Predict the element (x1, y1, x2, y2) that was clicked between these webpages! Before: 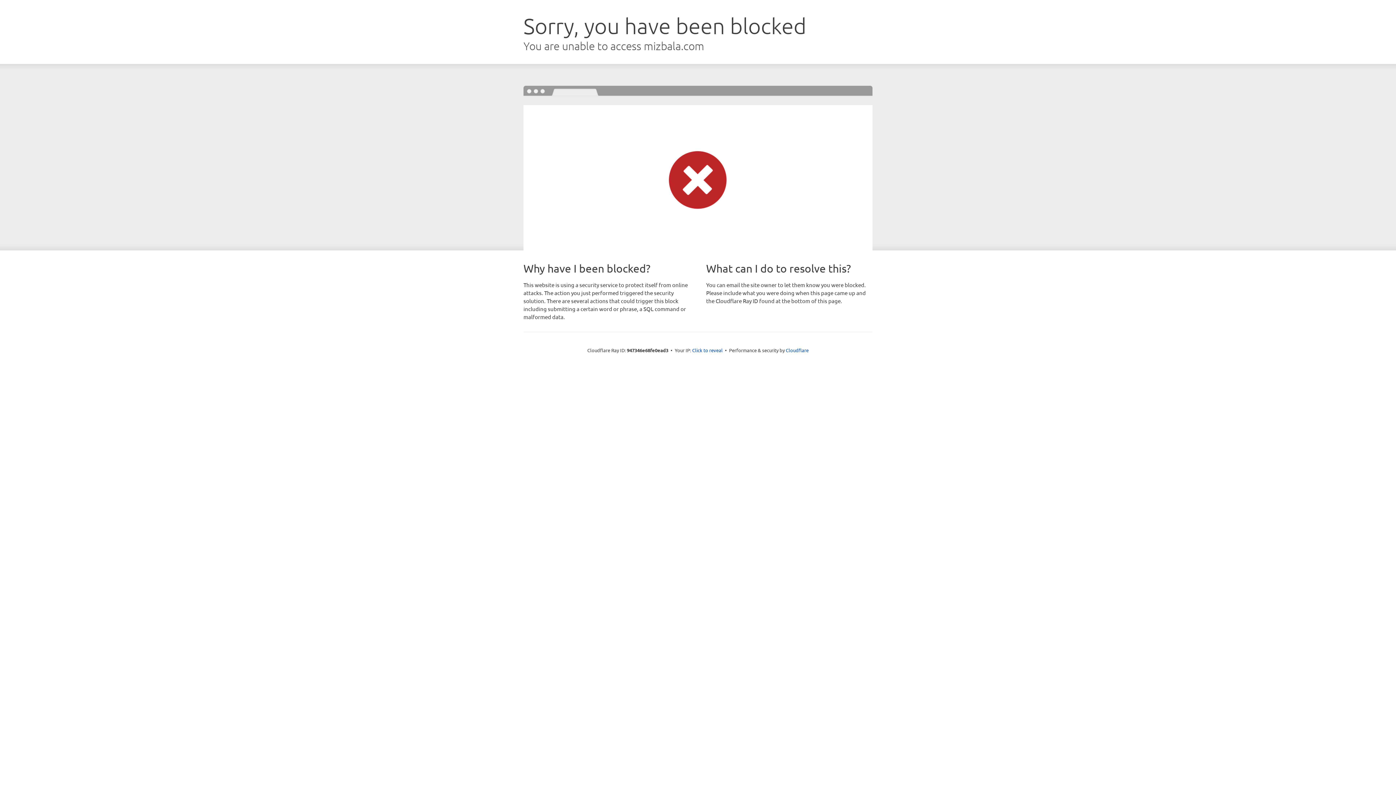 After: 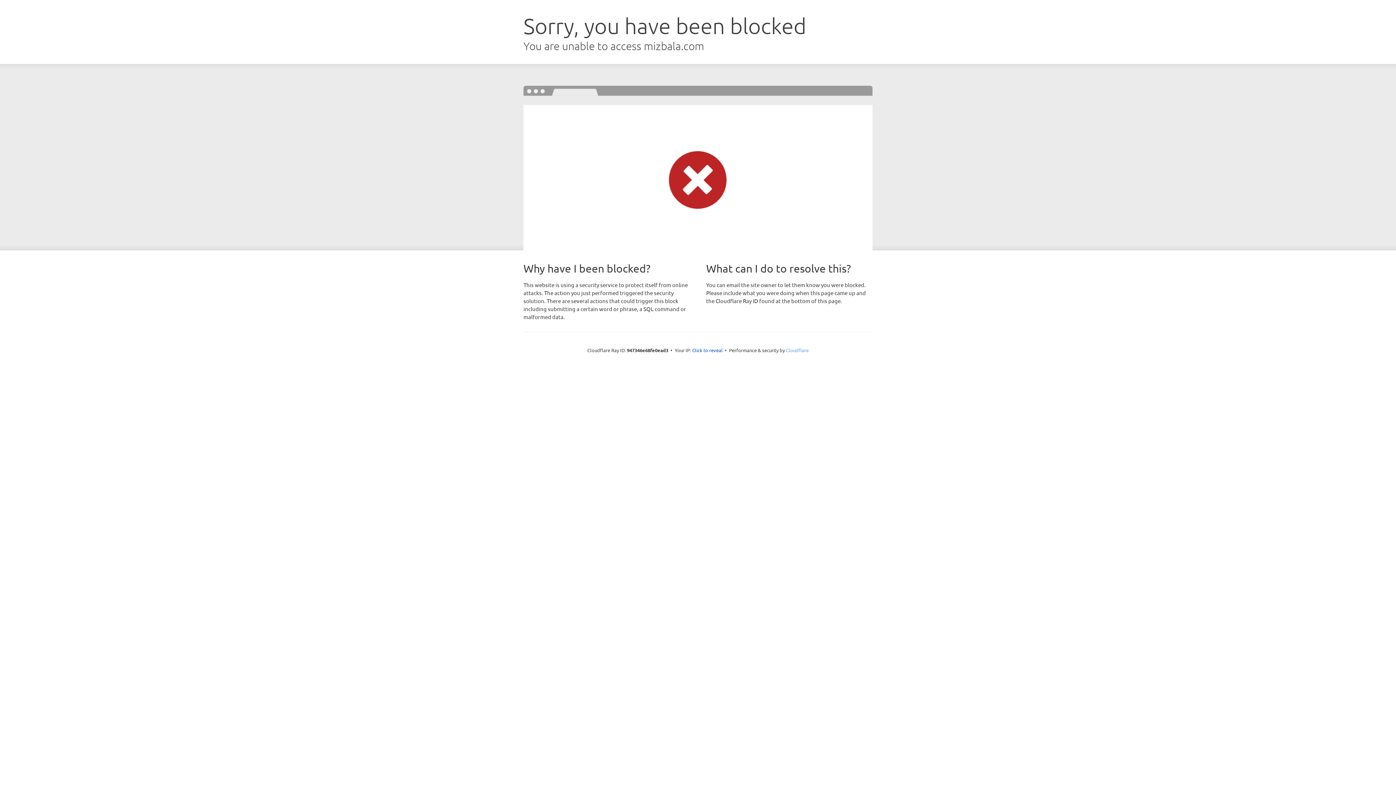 Action: label: Cloudflare bbox: (786, 347, 808, 353)